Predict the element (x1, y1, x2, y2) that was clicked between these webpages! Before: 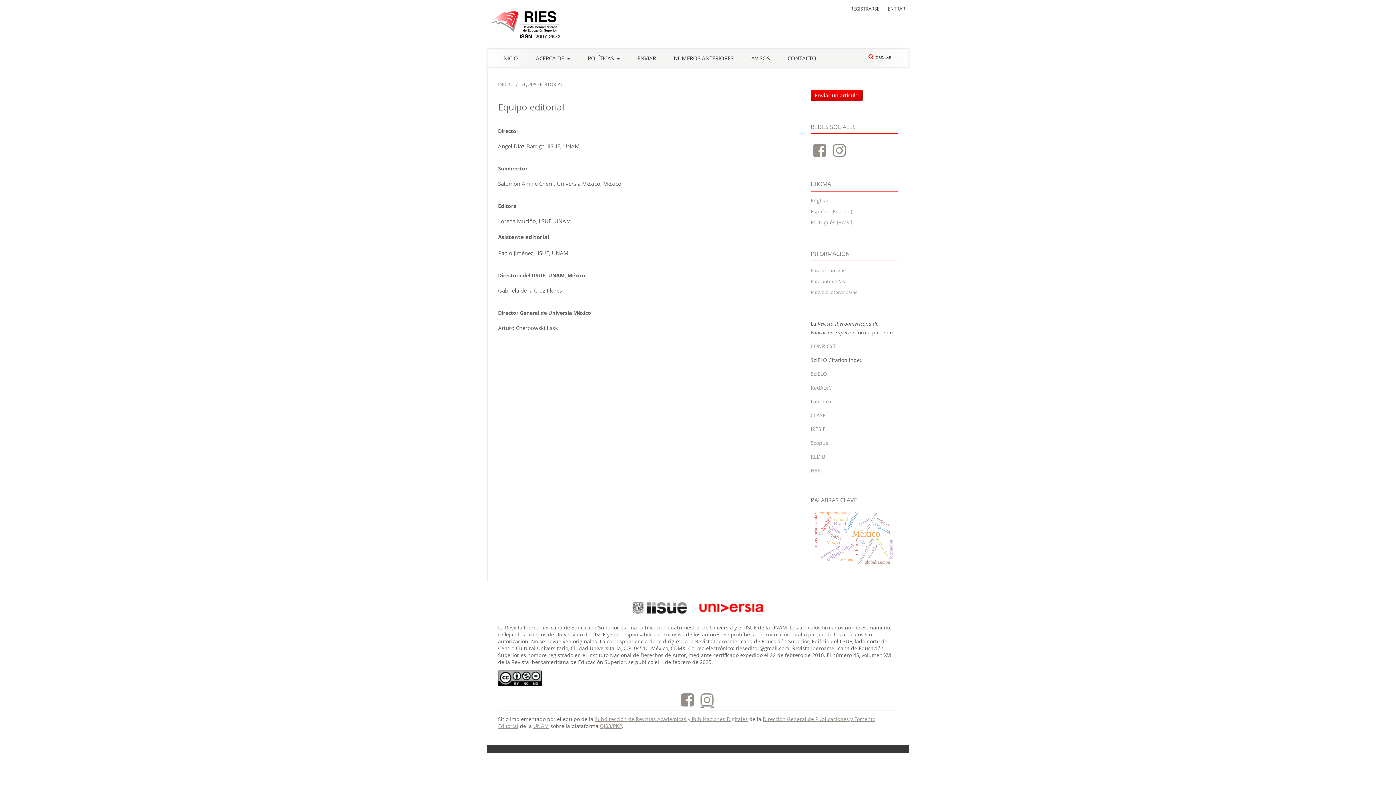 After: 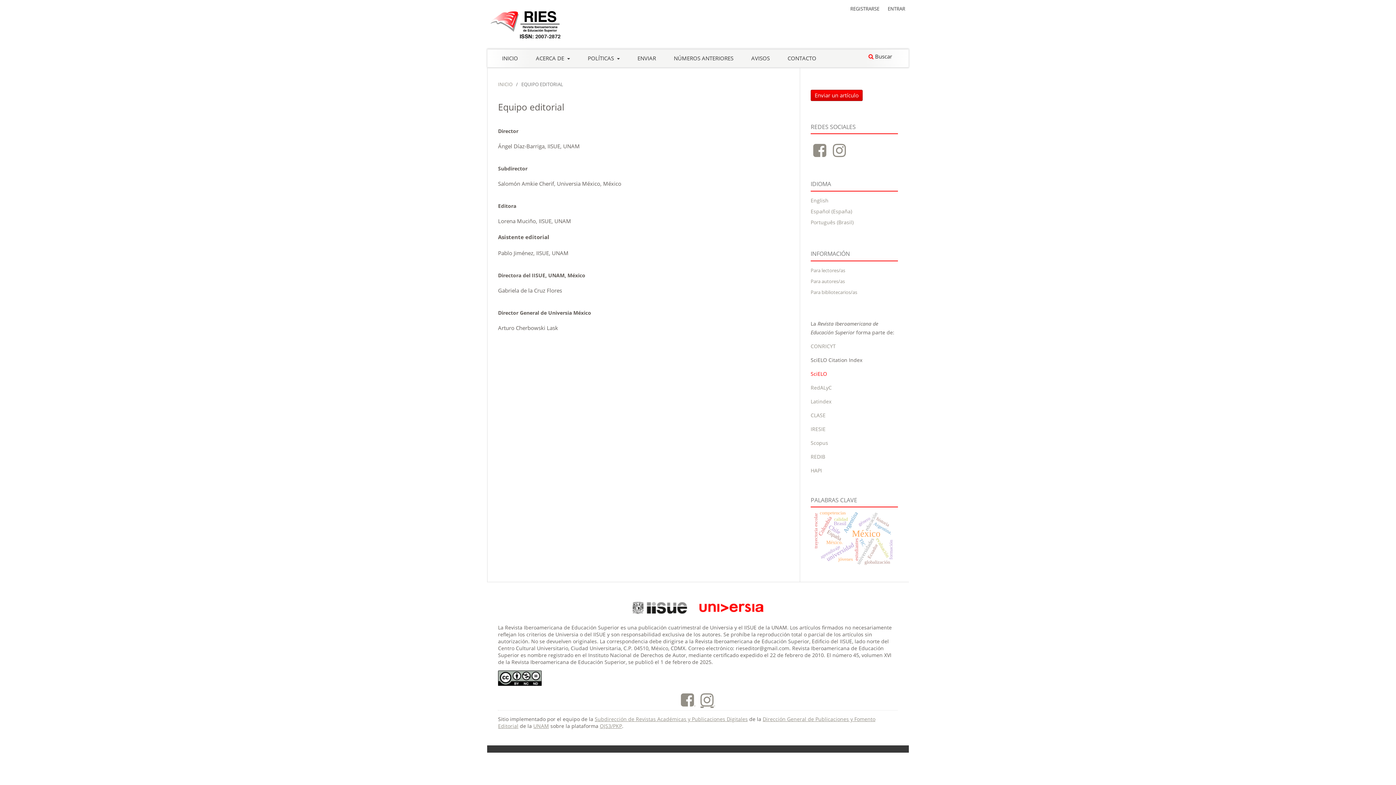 Action: bbox: (810, 370, 827, 377) label: SciELO